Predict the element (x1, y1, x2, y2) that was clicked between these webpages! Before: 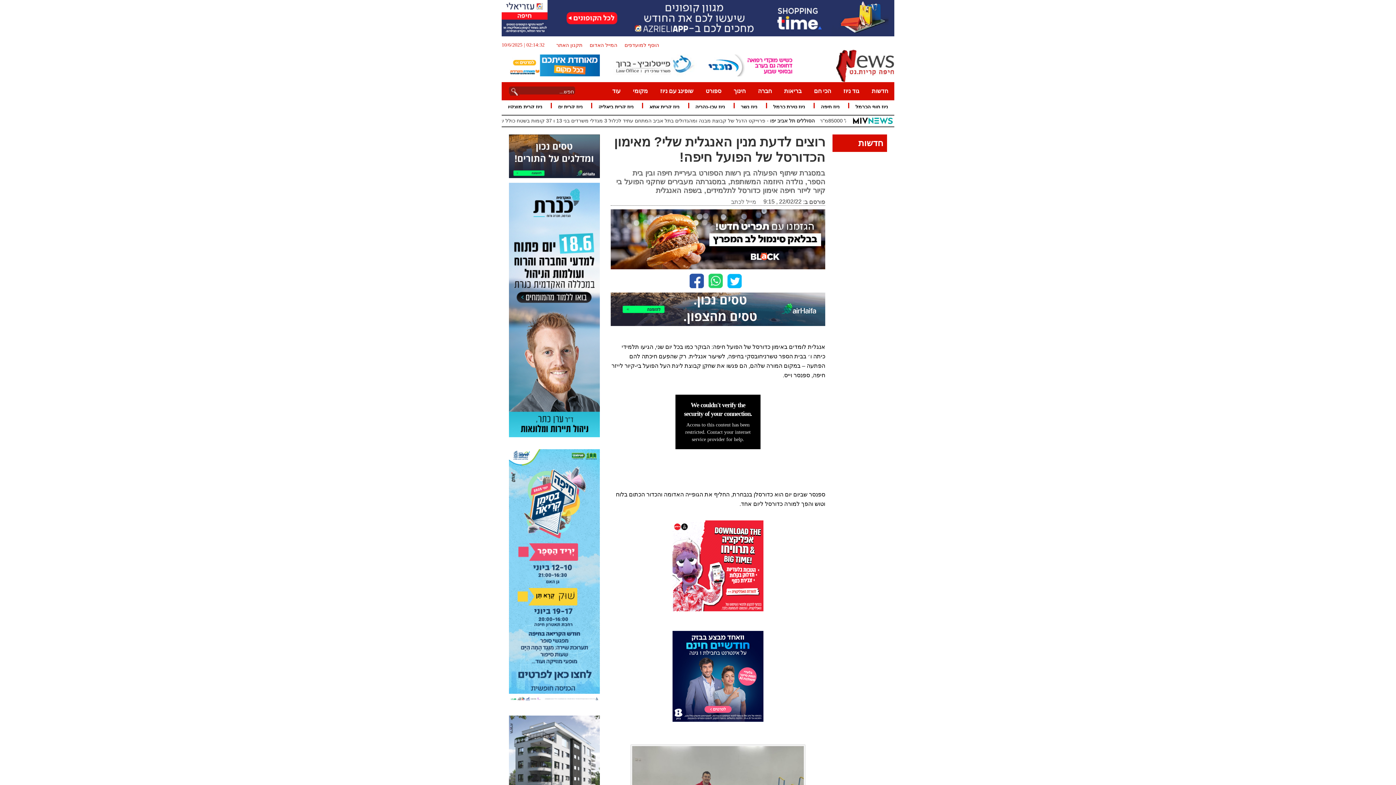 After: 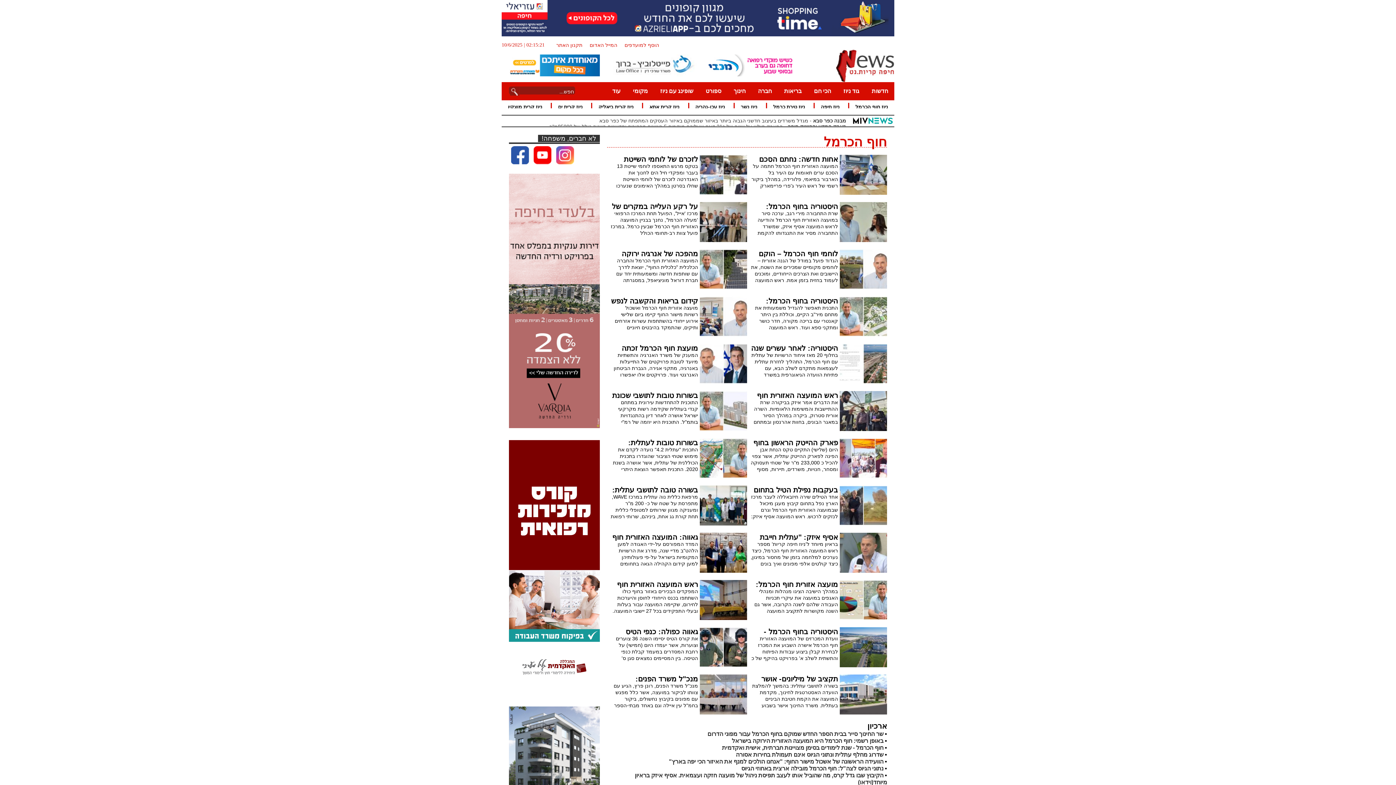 Action: label: ניוז חוף הכרמל bbox: (855, 104, 888, 109)